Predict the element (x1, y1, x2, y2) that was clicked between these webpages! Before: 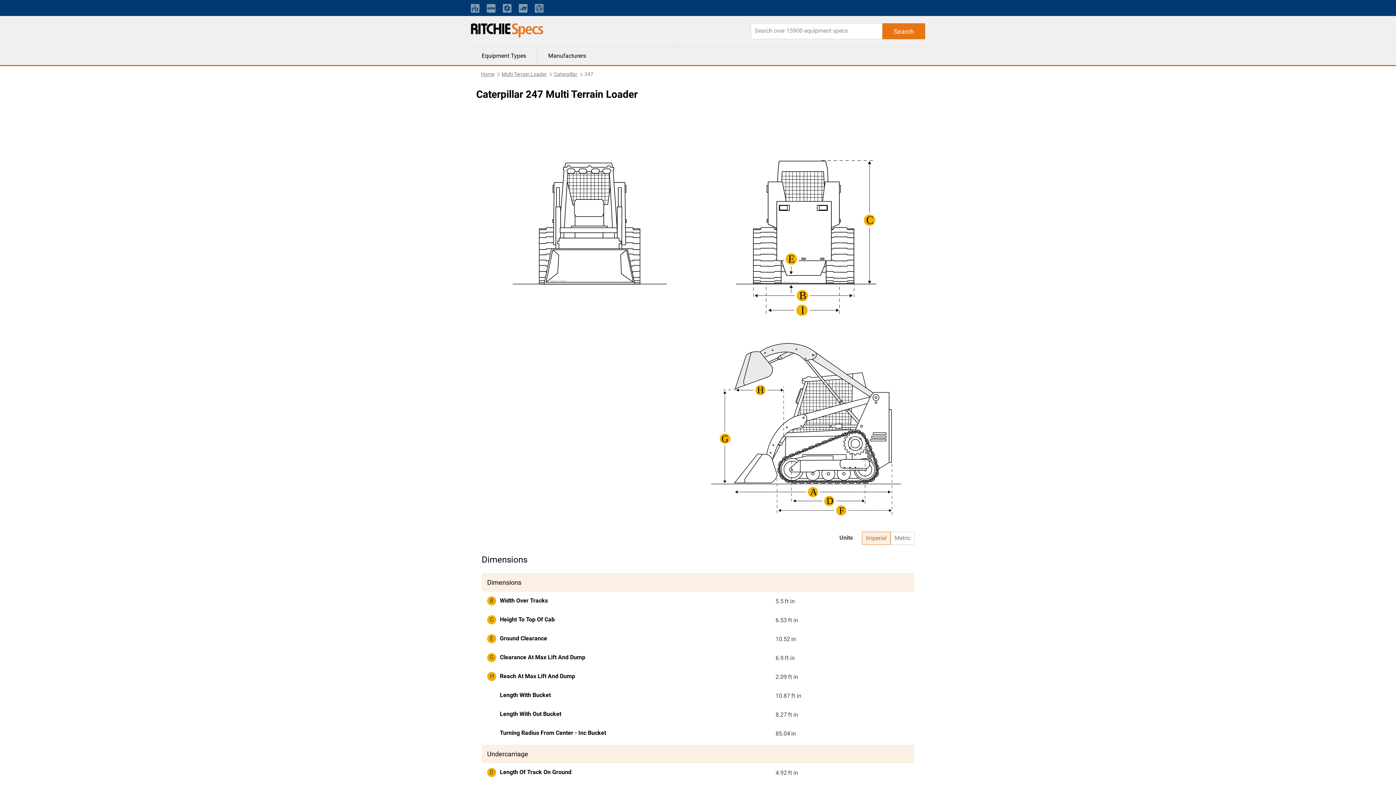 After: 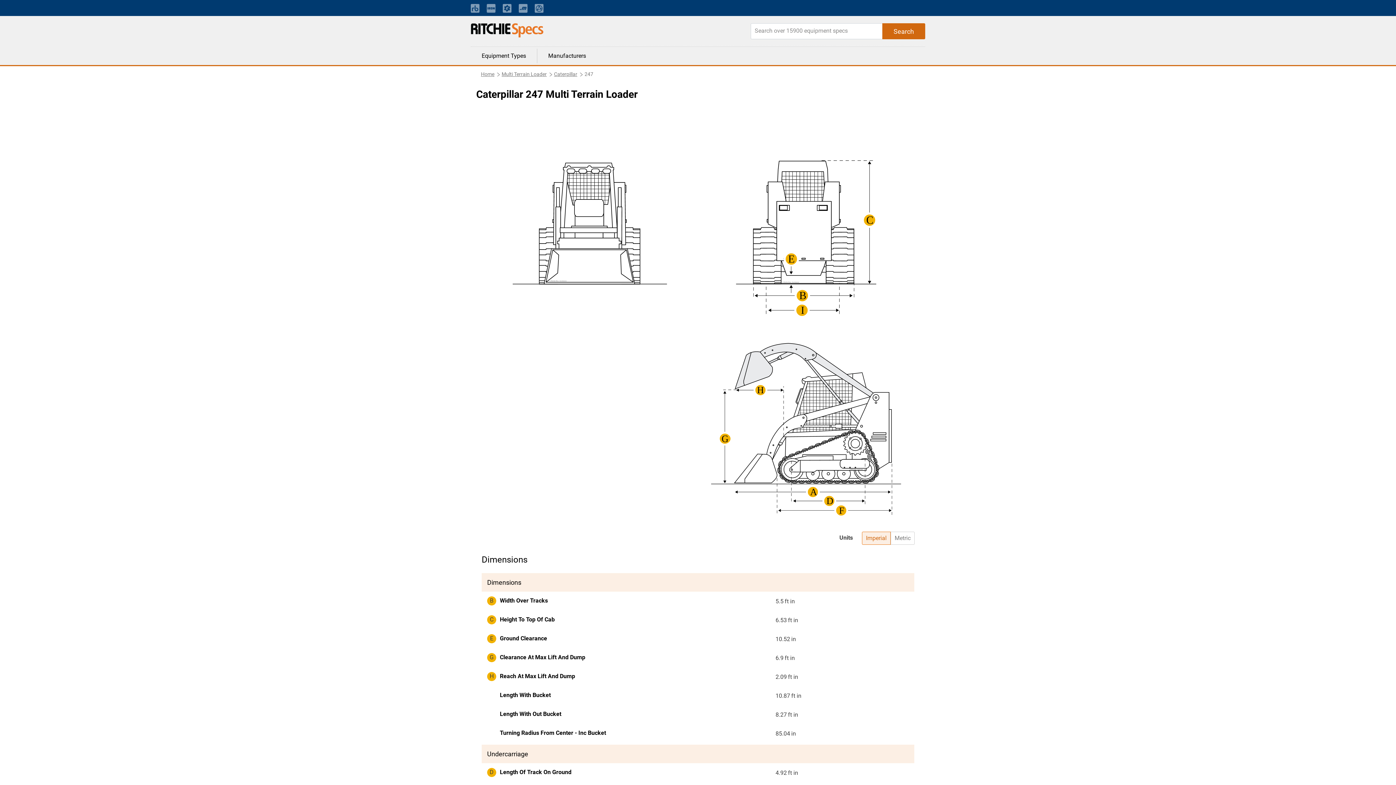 Action: bbox: (882, 23, 925, 39)